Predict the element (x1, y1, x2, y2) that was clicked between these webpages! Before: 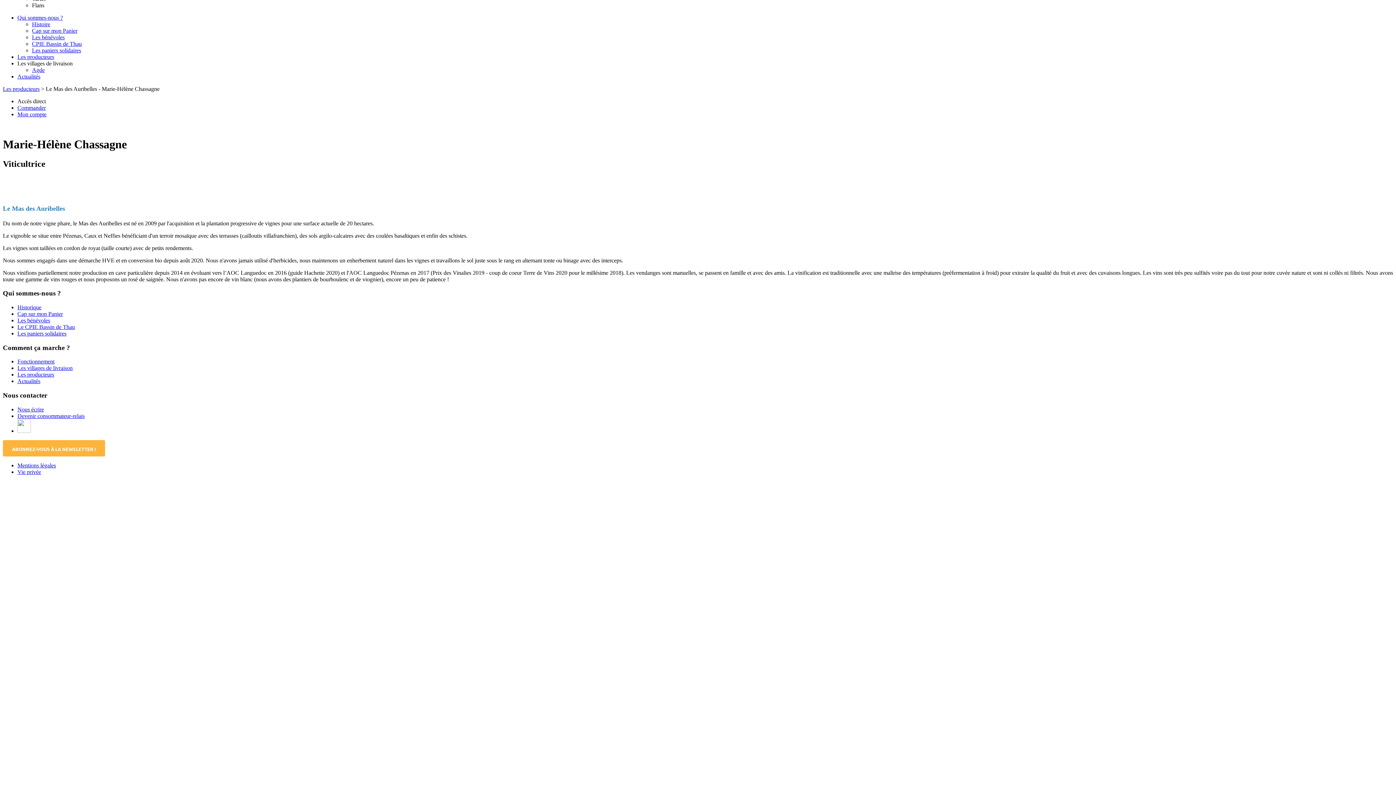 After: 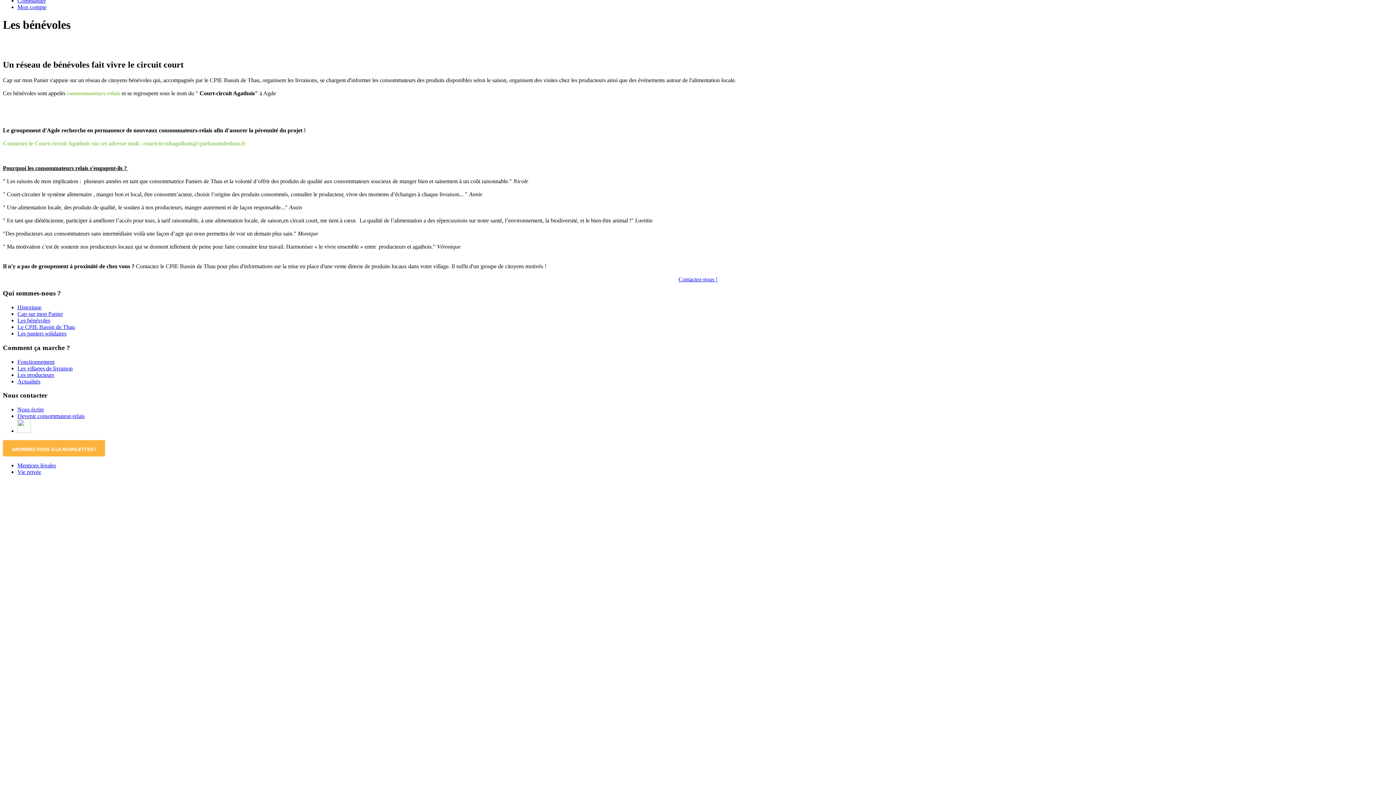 Action: label: Les bénévoles bbox: (32, 34, 64, 40)